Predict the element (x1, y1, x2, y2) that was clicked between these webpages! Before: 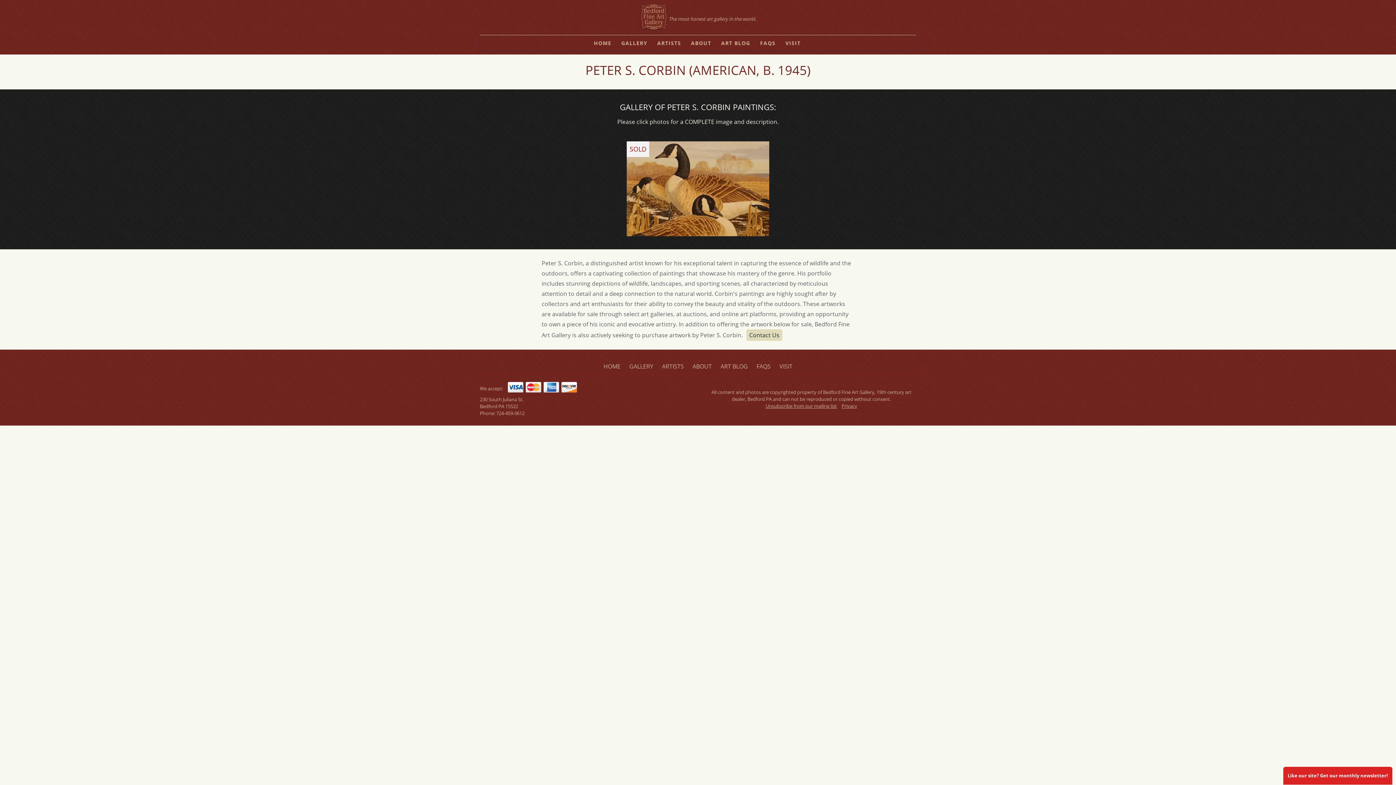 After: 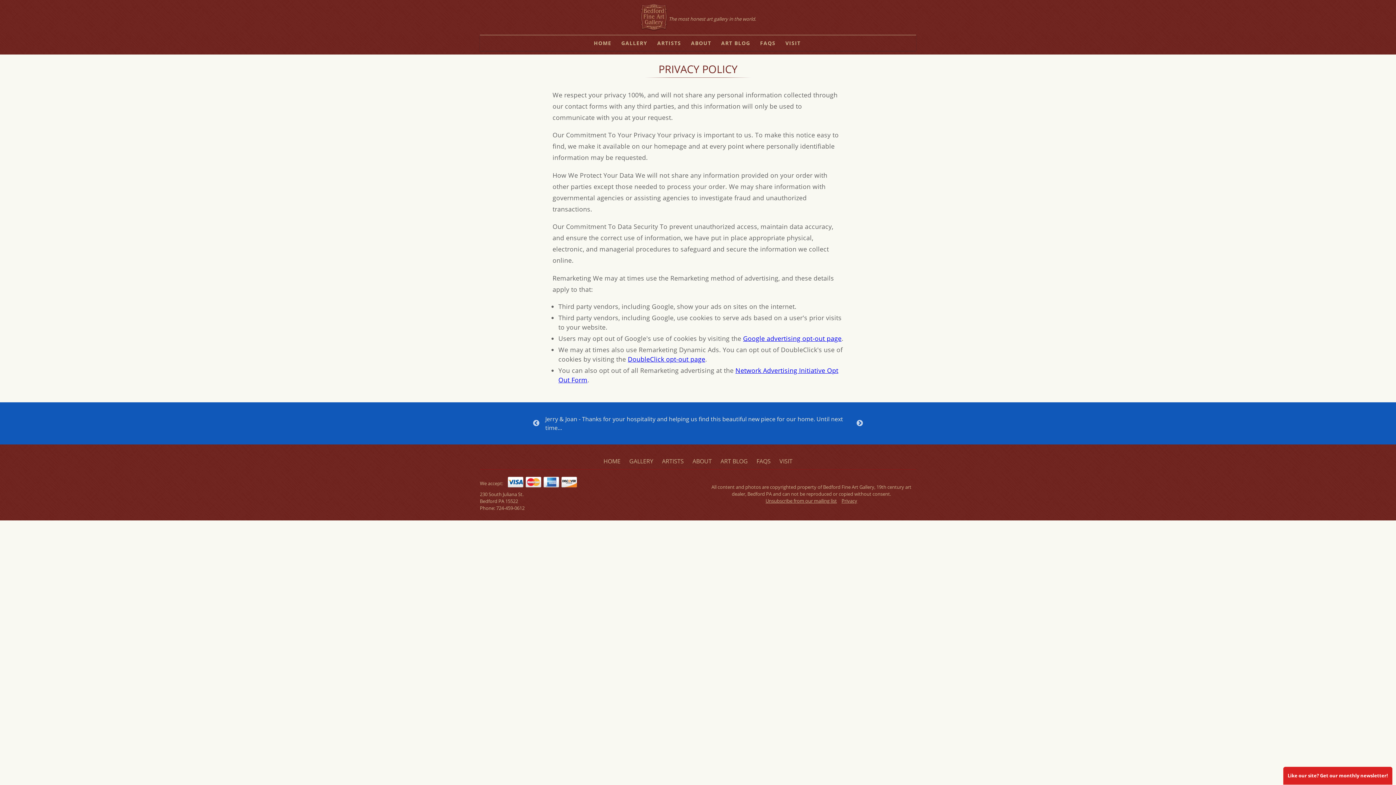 Action: bbox: (841, 402, 857, 409) label: Privacy